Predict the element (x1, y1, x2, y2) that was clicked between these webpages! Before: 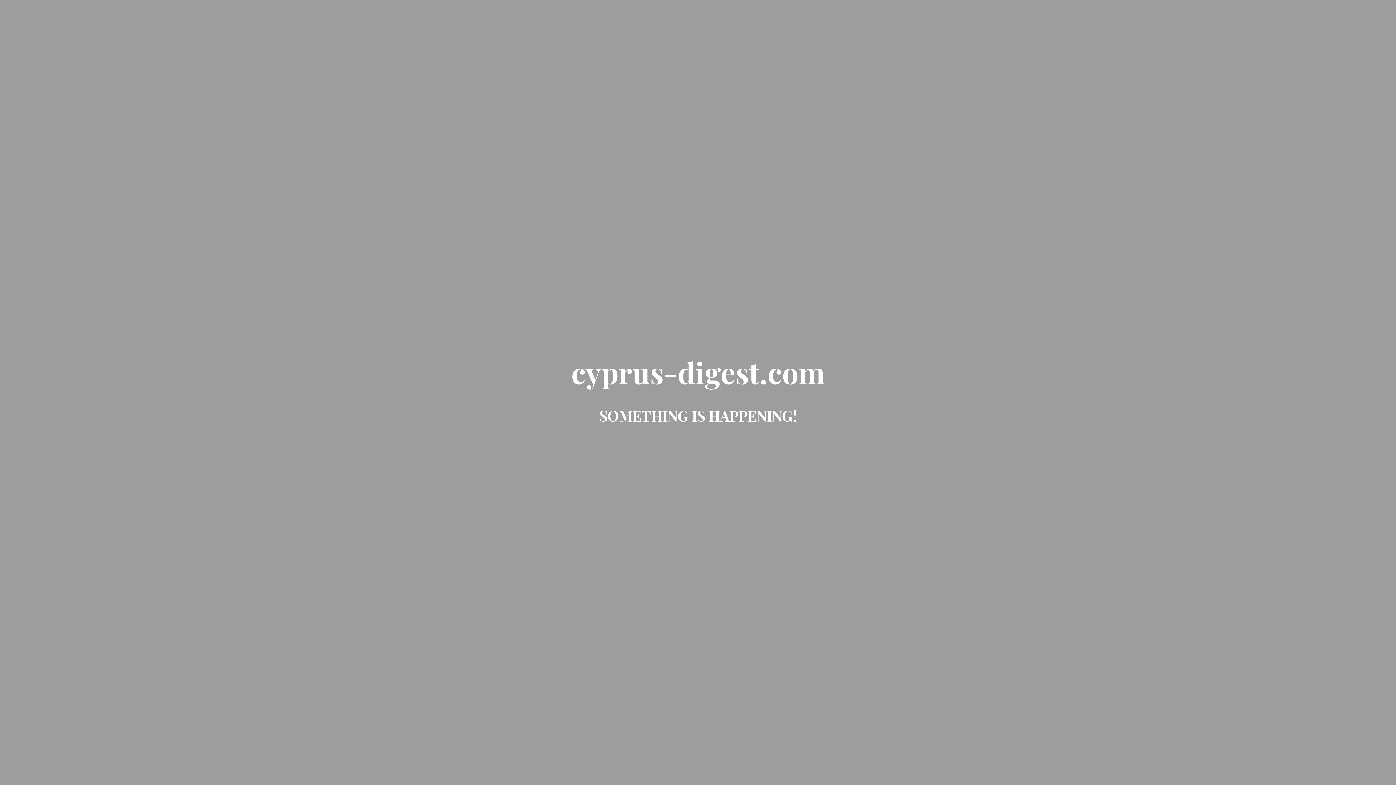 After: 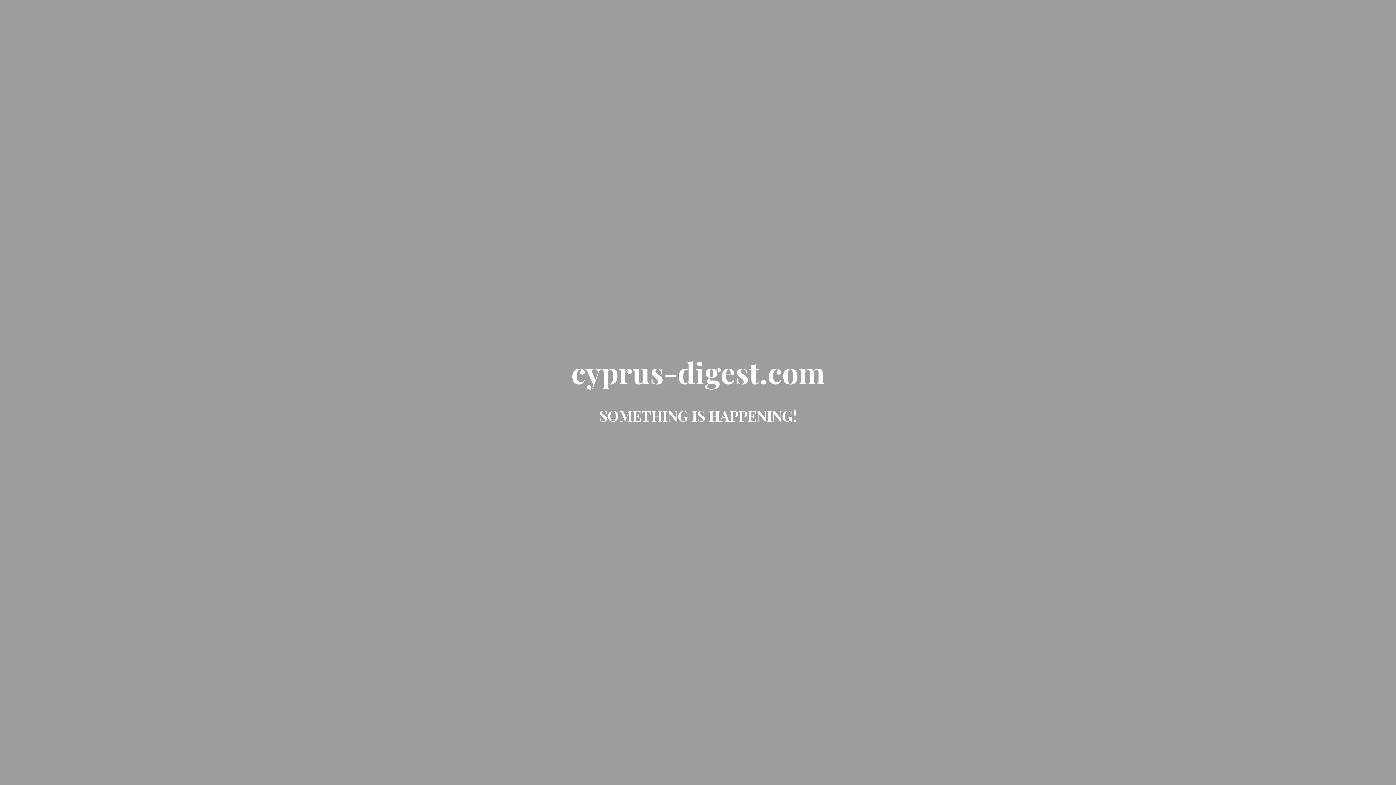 Action: label: cyprus-digest.com bbox: (571, 370, 824, 388)